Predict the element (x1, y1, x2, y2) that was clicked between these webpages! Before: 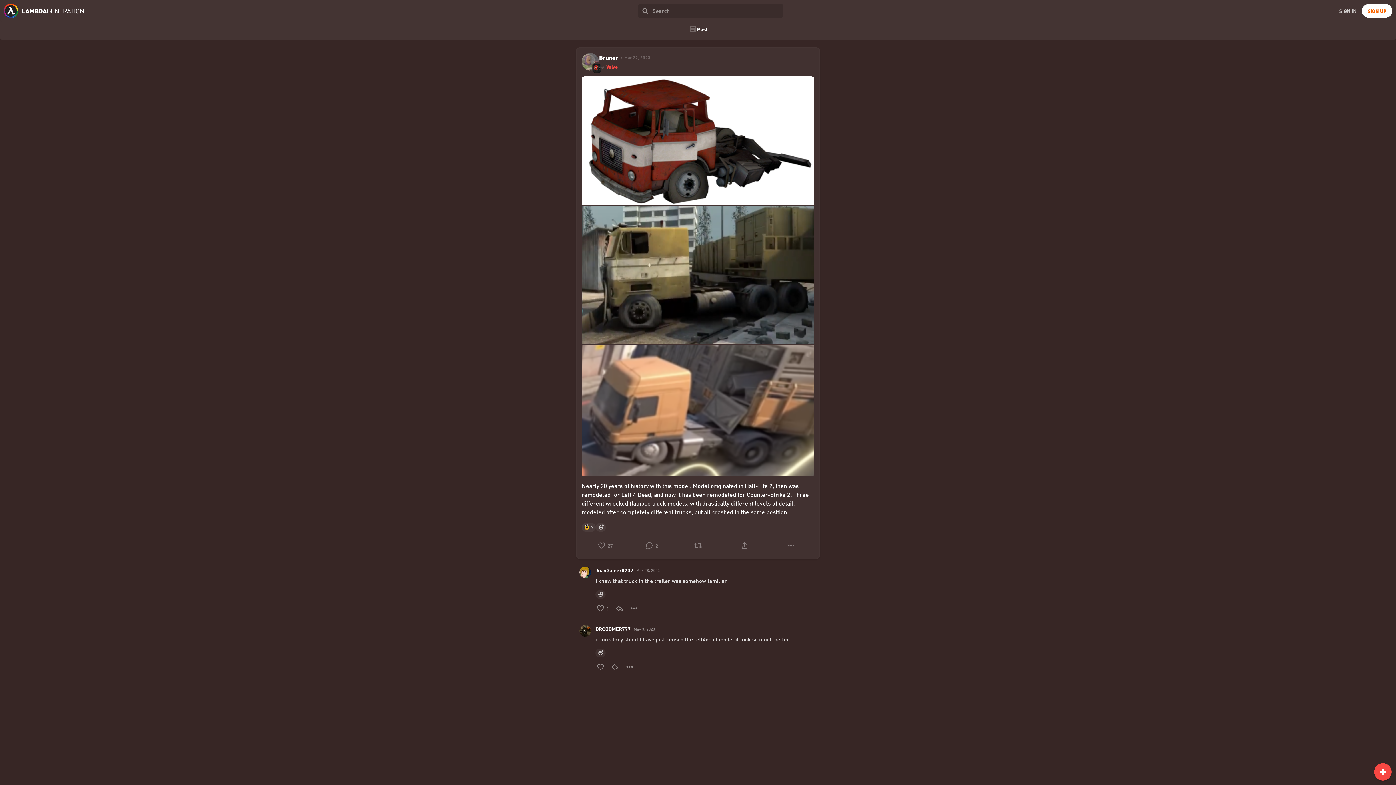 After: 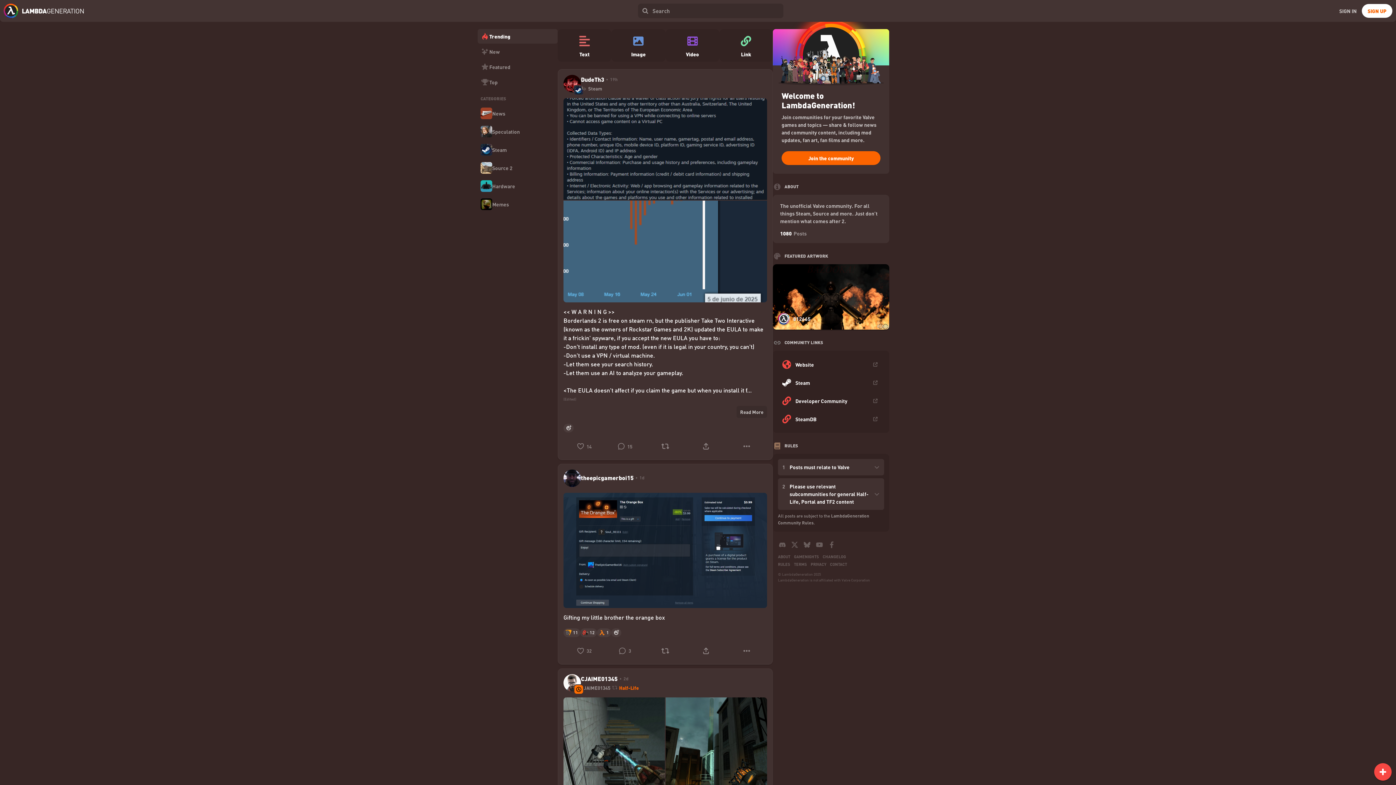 Action: bbox: (592, 63, 602, 73)